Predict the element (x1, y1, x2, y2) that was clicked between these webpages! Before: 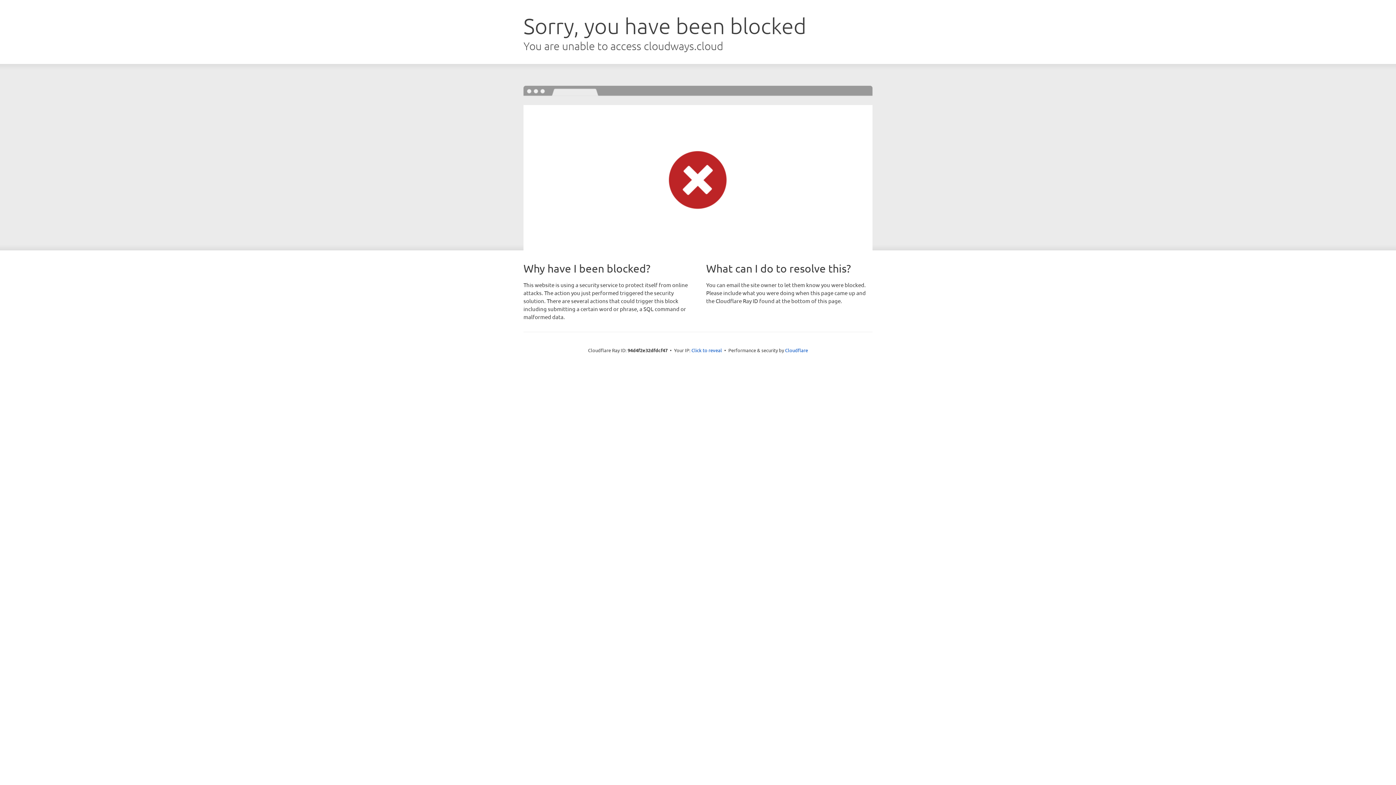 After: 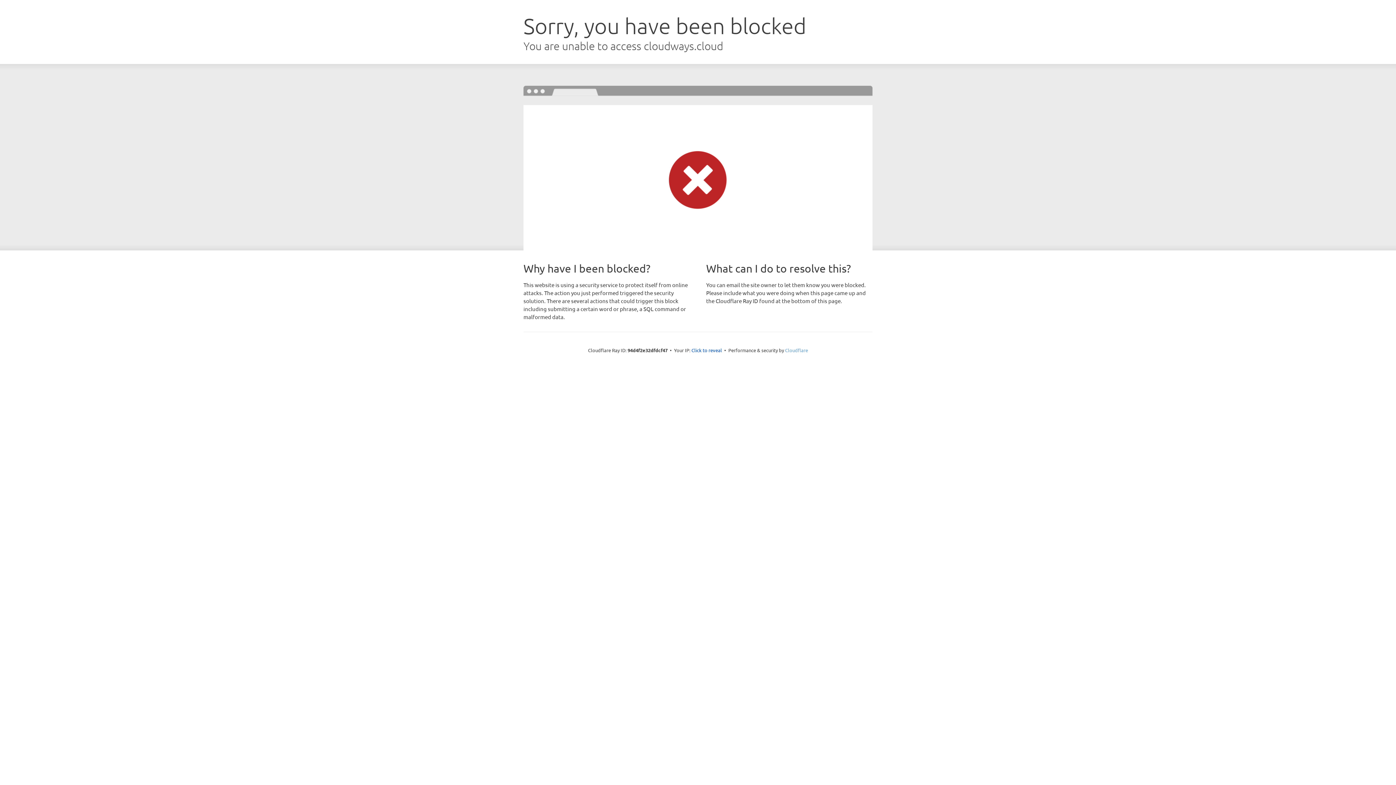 Action: bbox: (785, 347, 808, 353) label: Cloudflare